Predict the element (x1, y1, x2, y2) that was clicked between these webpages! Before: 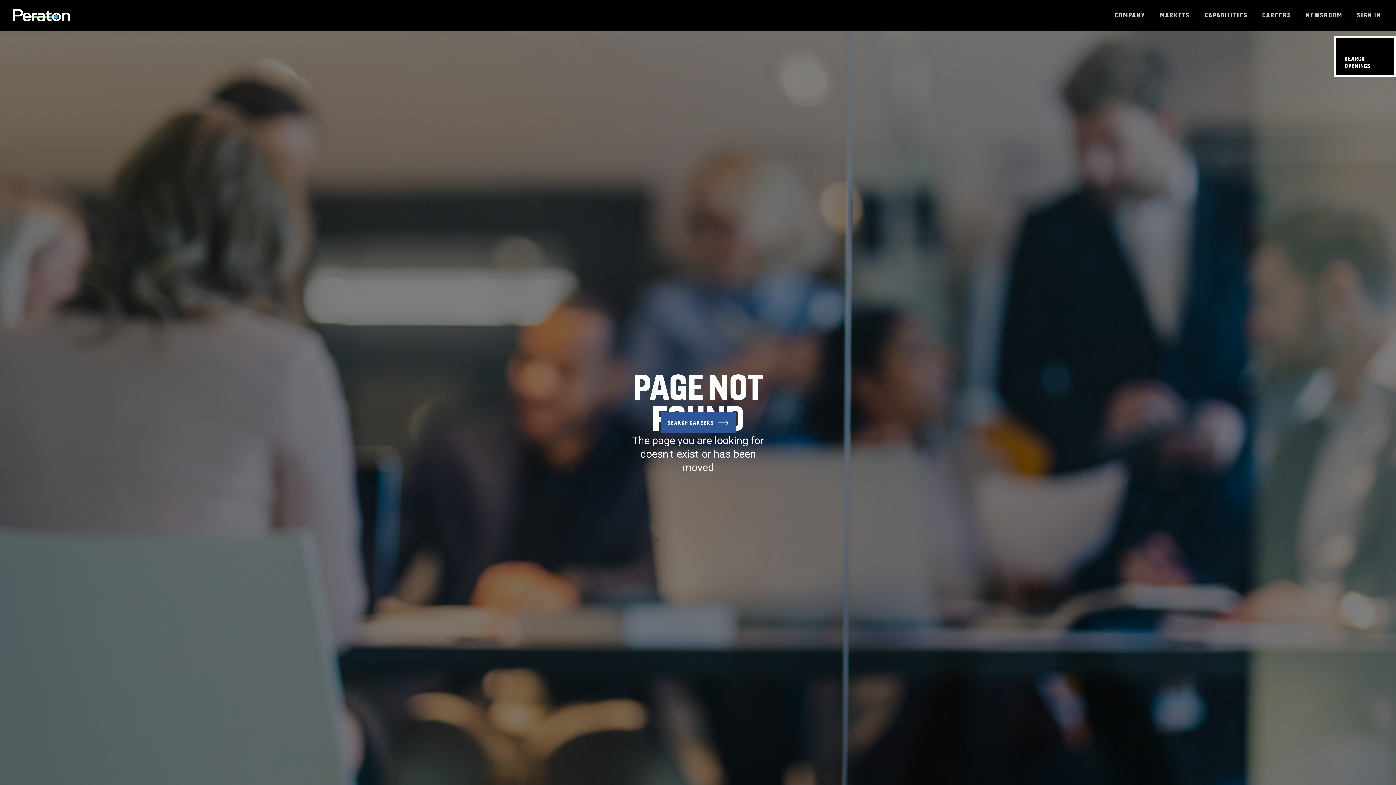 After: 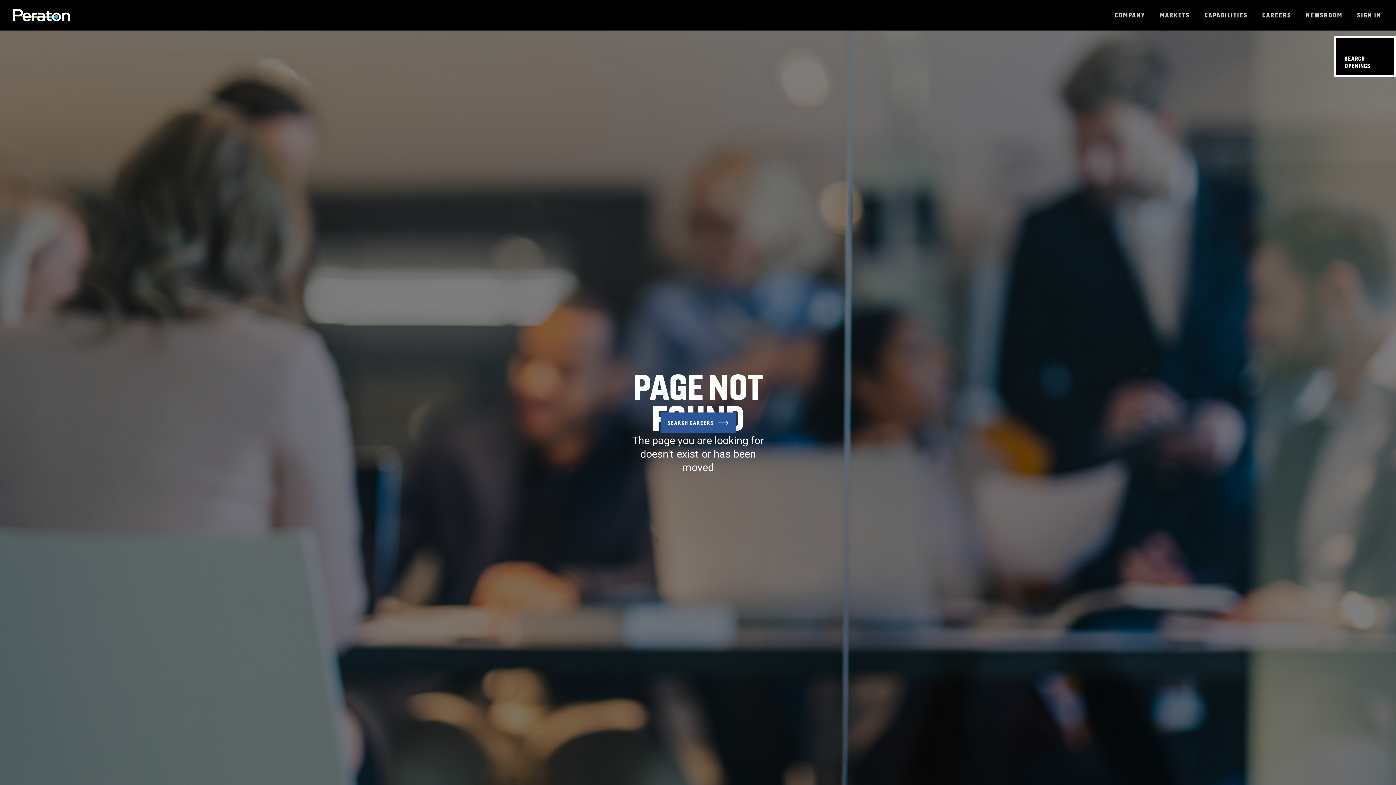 Action: bbox: (1337, 36, 1352, 50)